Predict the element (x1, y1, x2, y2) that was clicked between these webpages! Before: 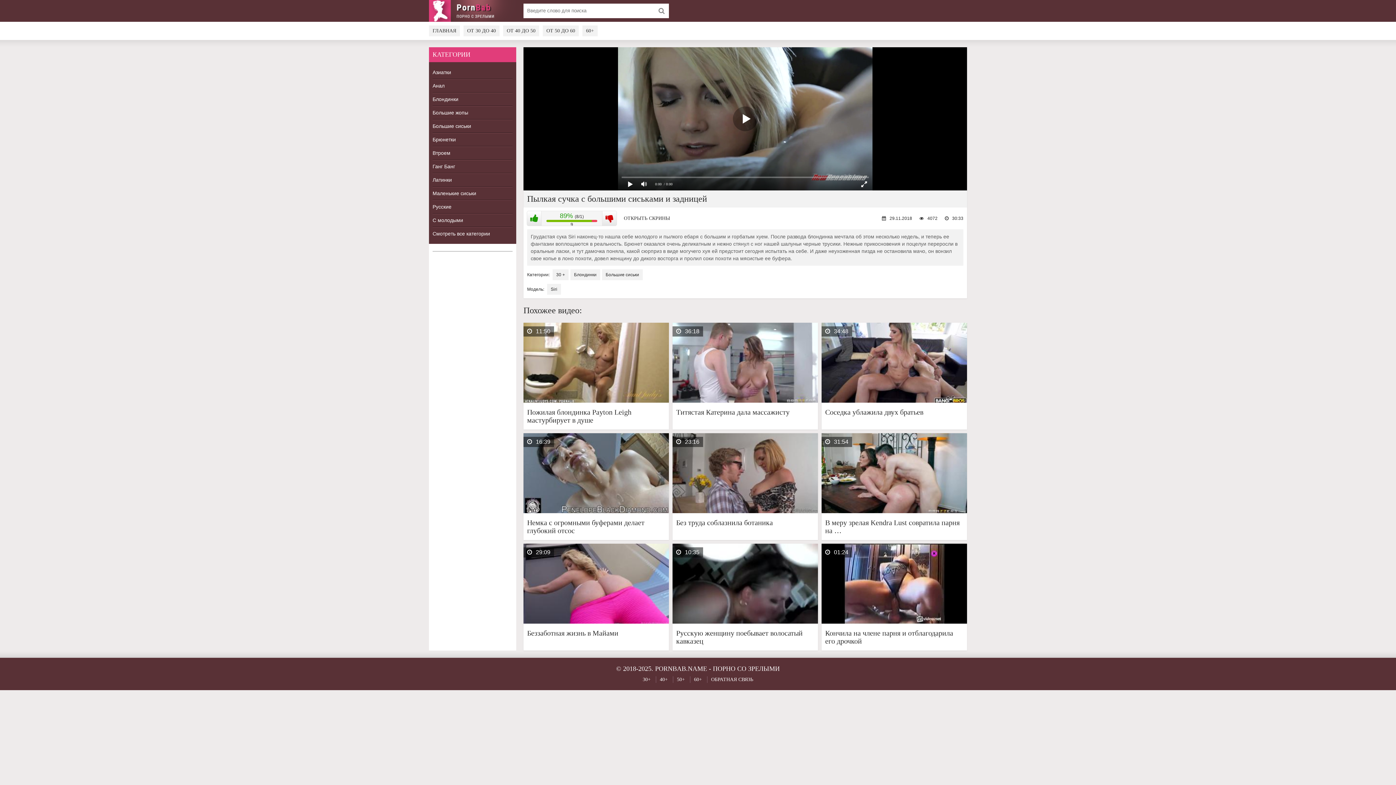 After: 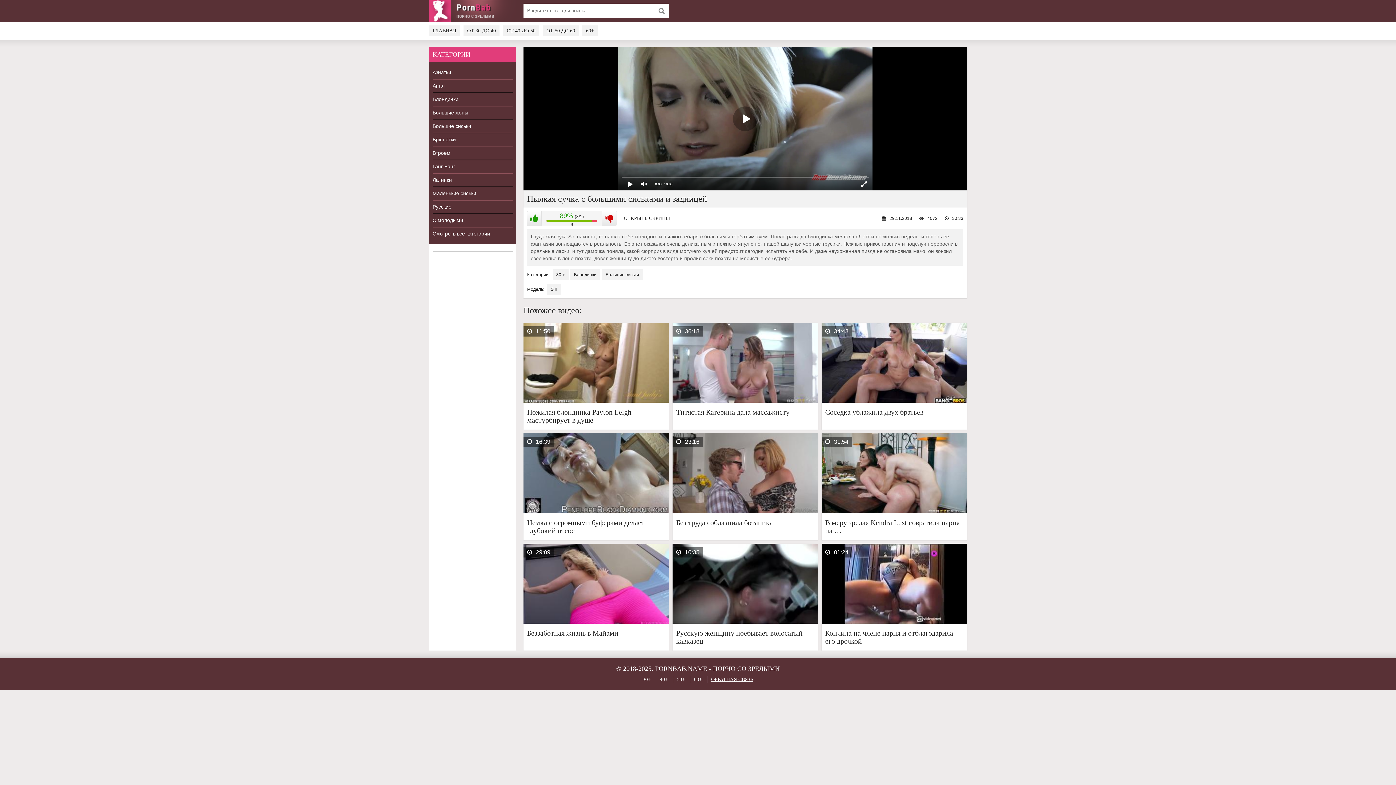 Action: label: ОБРАТНАЯ СВЯЗЬ bbox: (707, 676, 757, 683)